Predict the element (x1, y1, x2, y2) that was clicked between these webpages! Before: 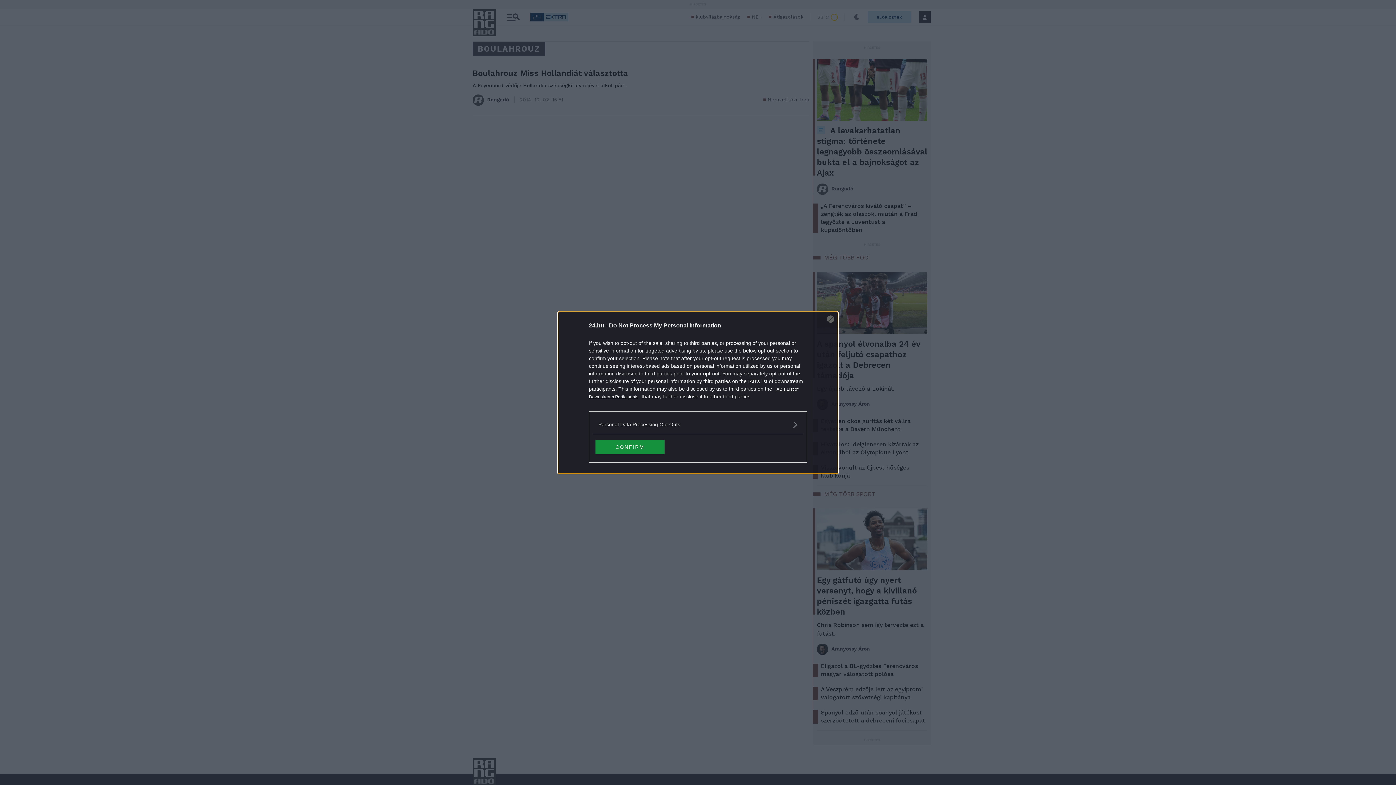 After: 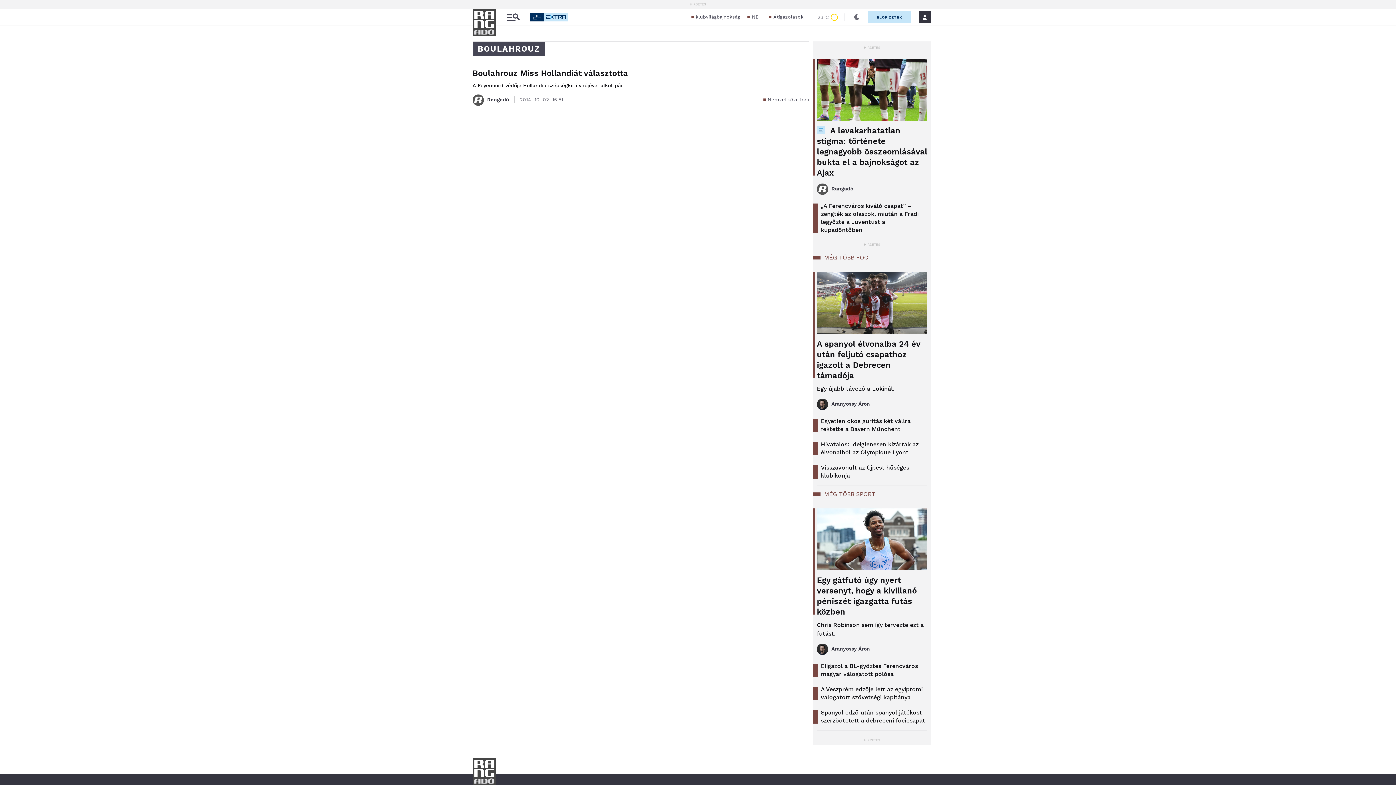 Action: bbox: (595, 439, 664, 454) label: CONFIRM